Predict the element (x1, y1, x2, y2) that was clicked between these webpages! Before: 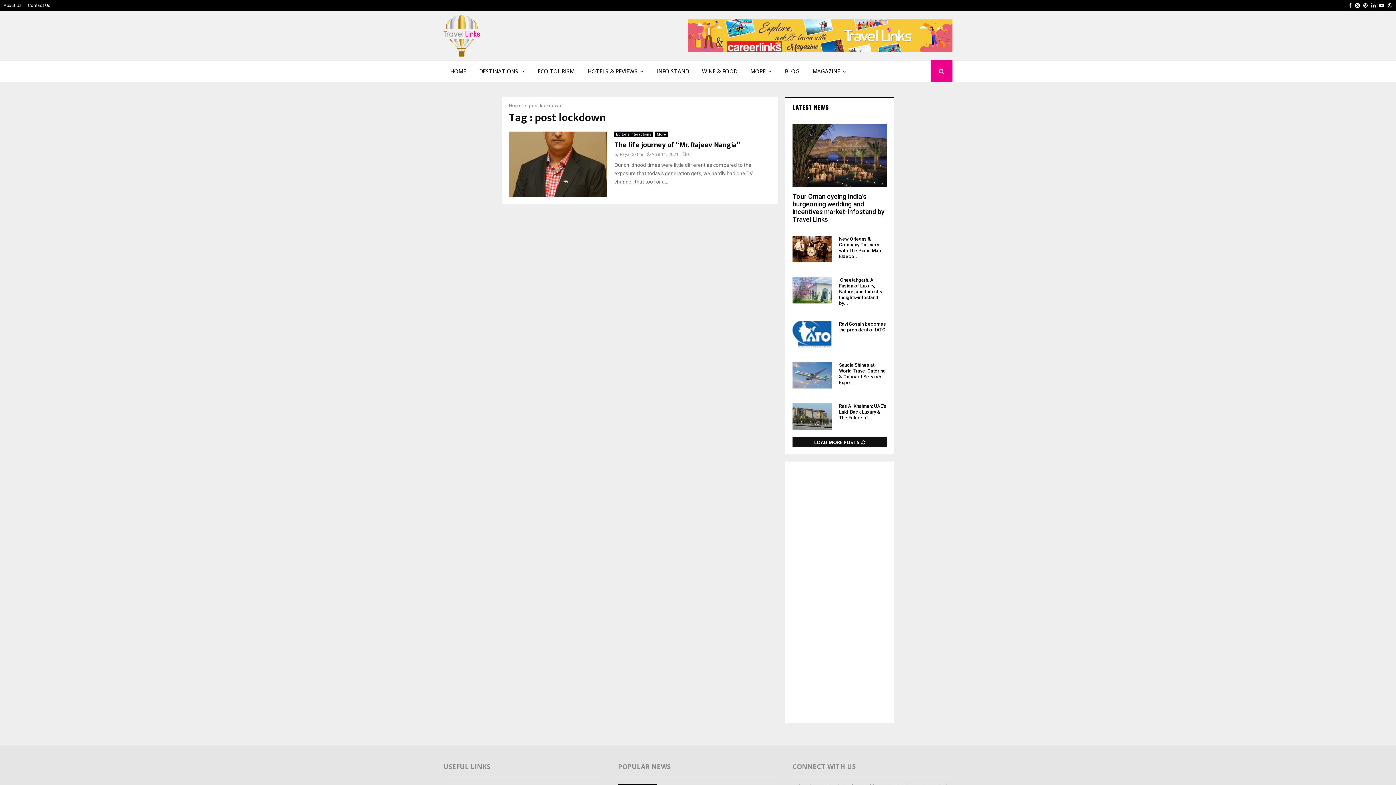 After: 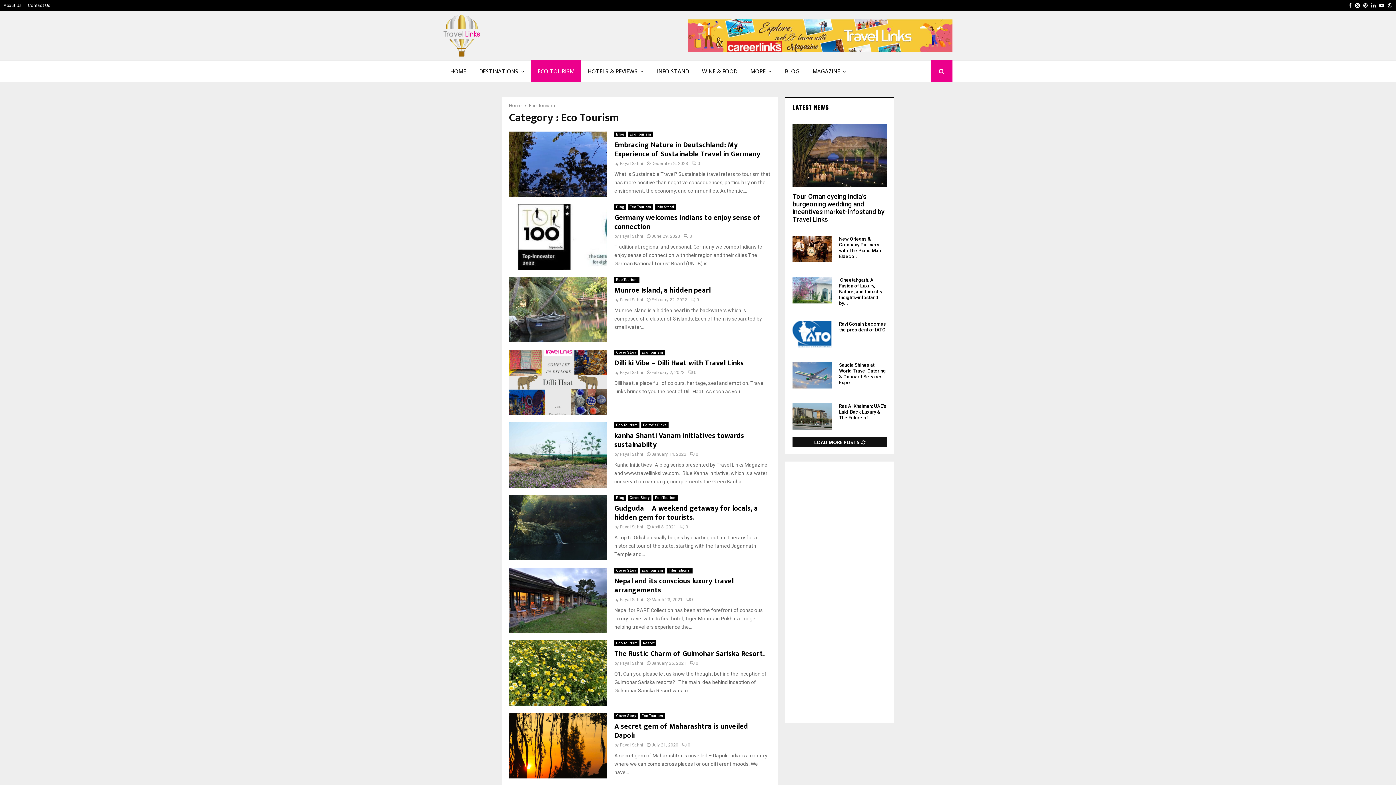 Action: label: ECO TOURISM bbox: (531, 60, 581, 82)